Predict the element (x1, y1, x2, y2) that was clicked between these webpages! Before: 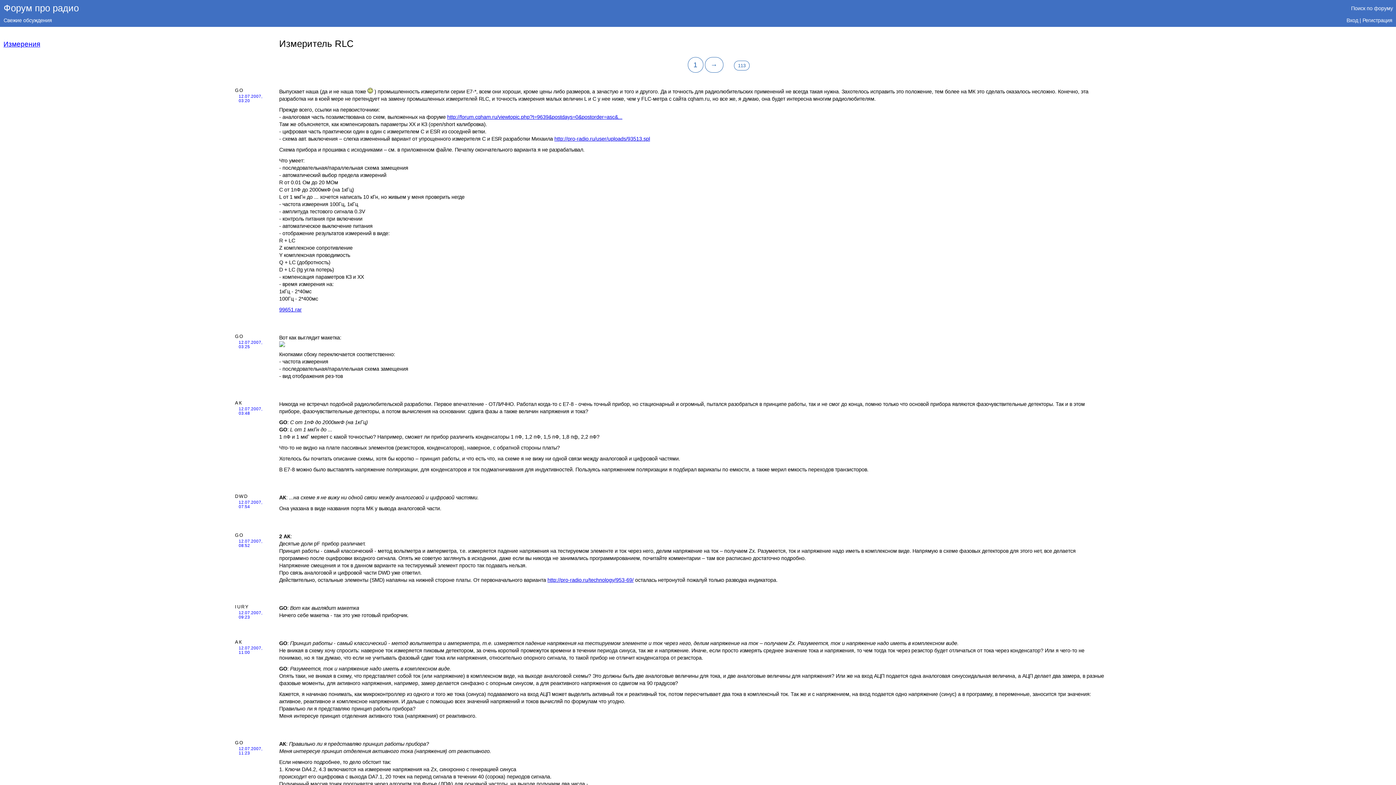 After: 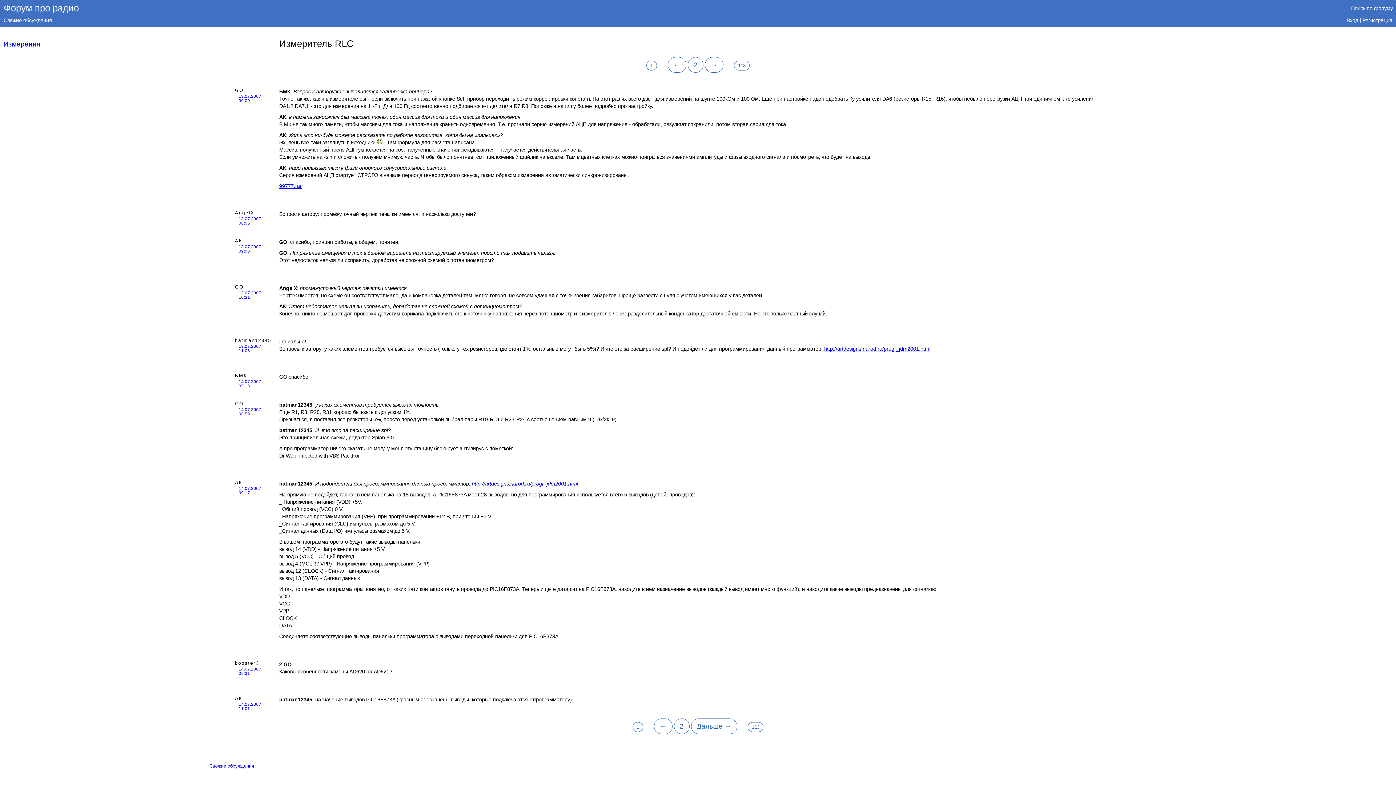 Action: bbox: (704, 57, 723, 72) label: →